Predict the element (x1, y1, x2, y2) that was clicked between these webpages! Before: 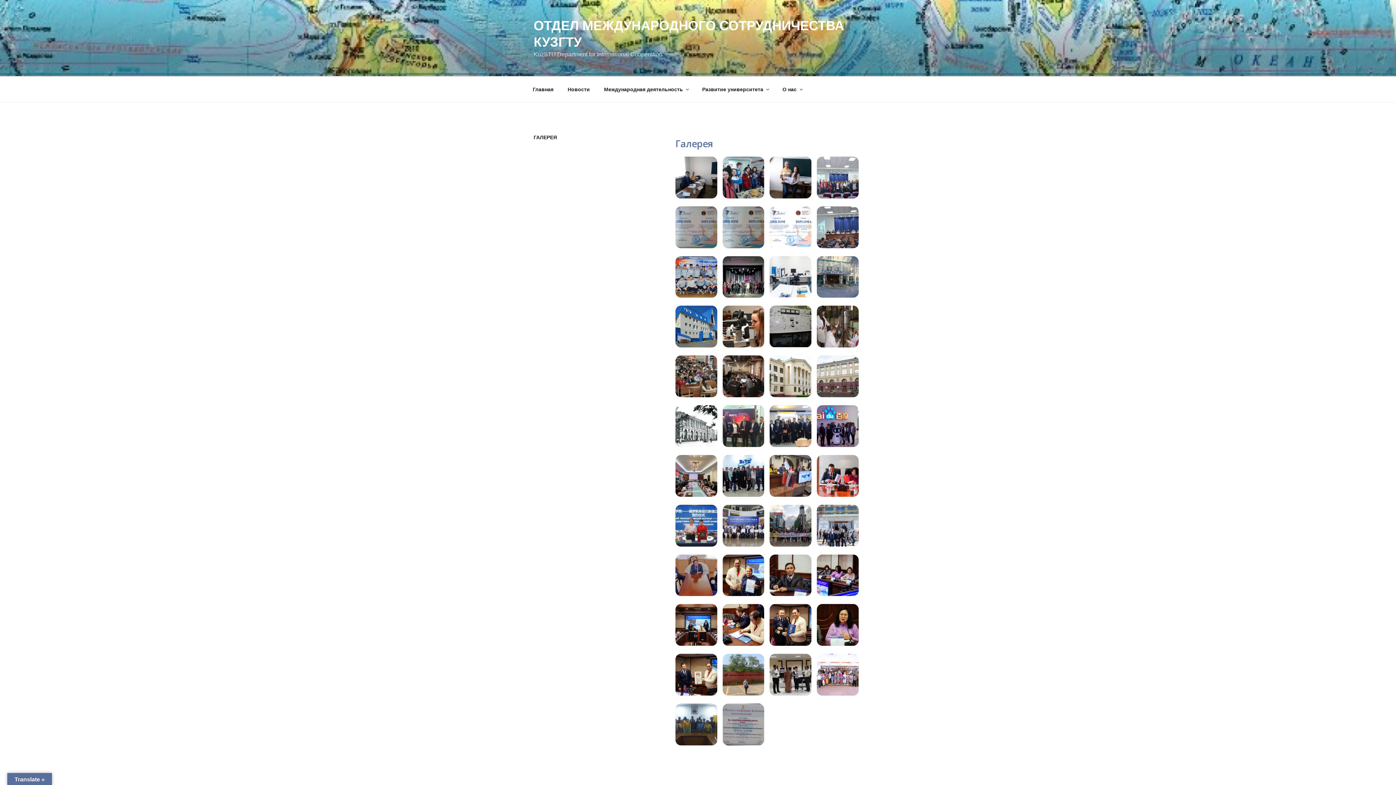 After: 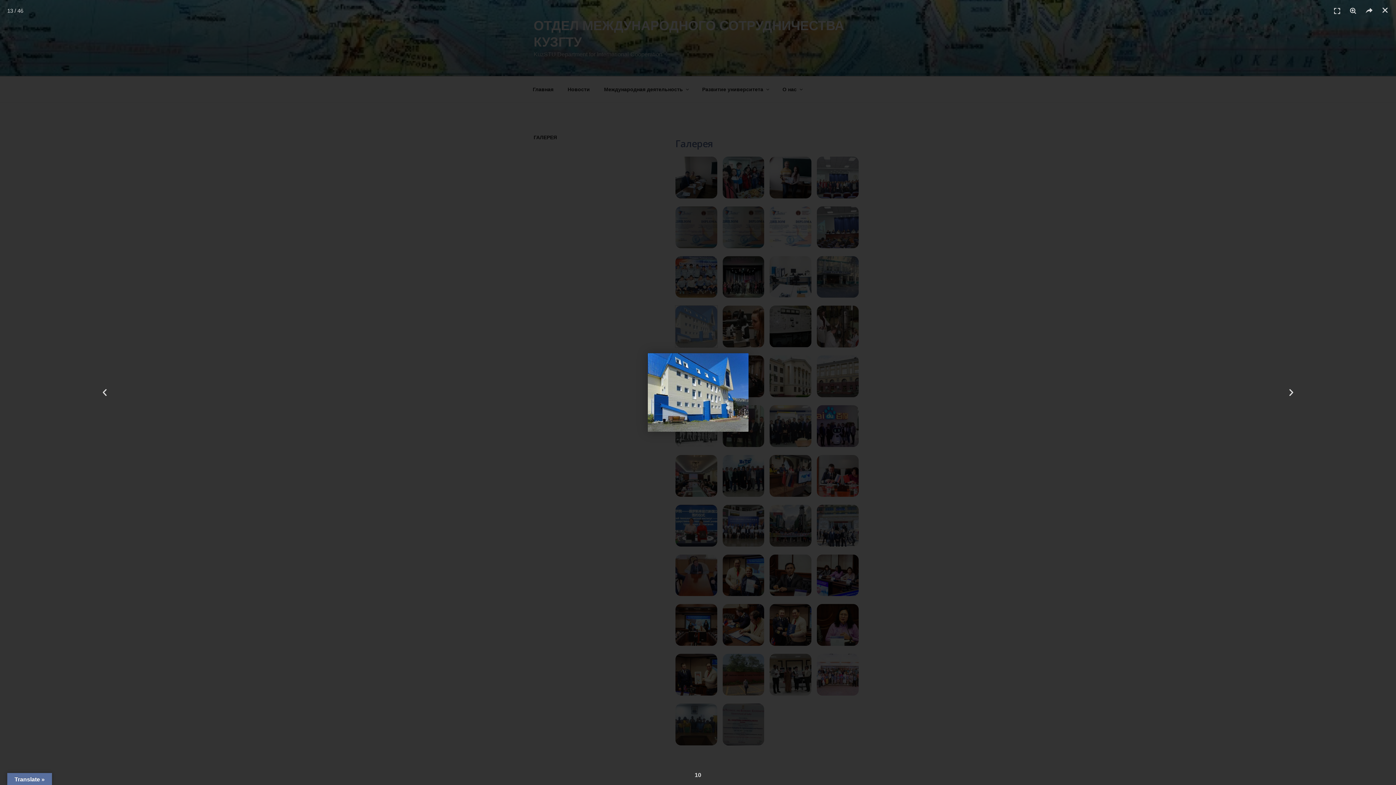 Action: bbox: (675, 305, 717, 347)